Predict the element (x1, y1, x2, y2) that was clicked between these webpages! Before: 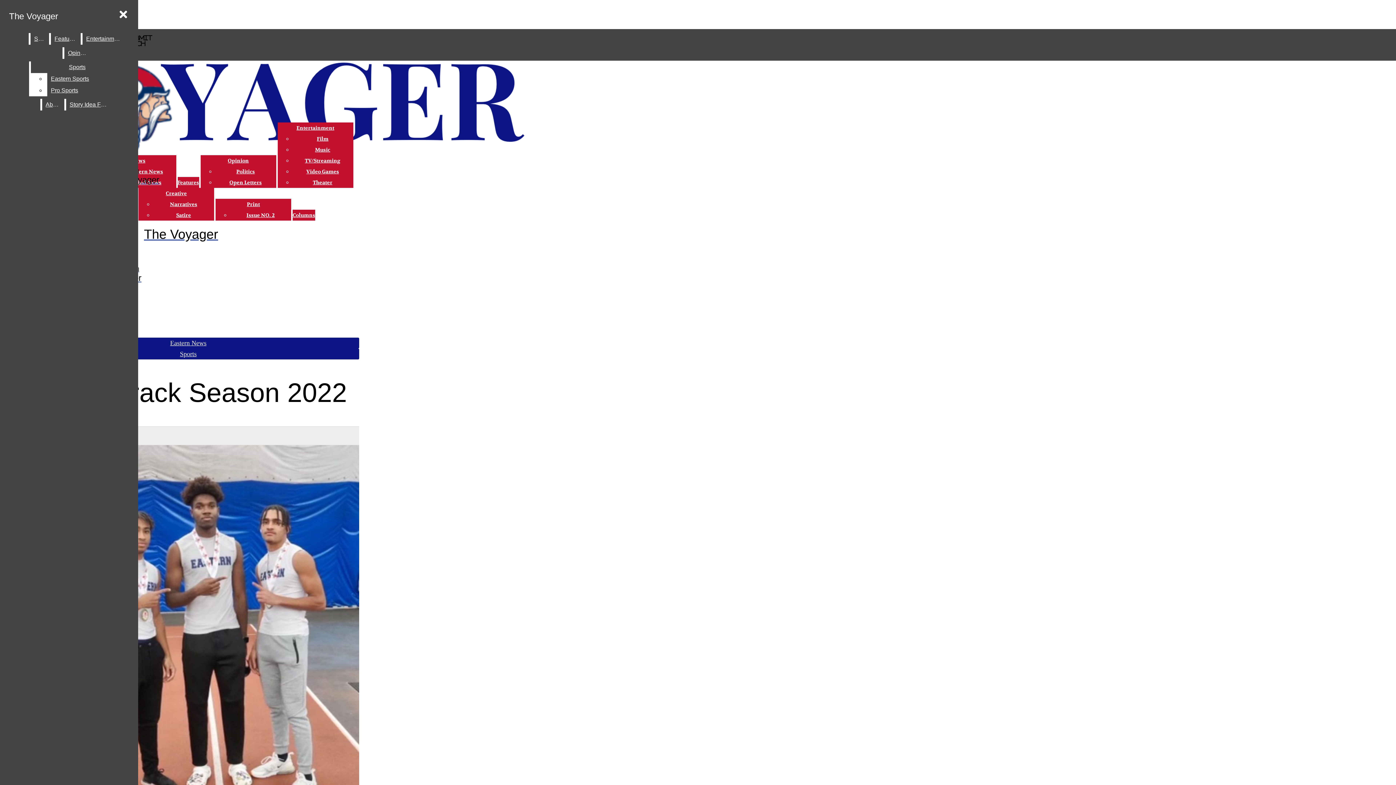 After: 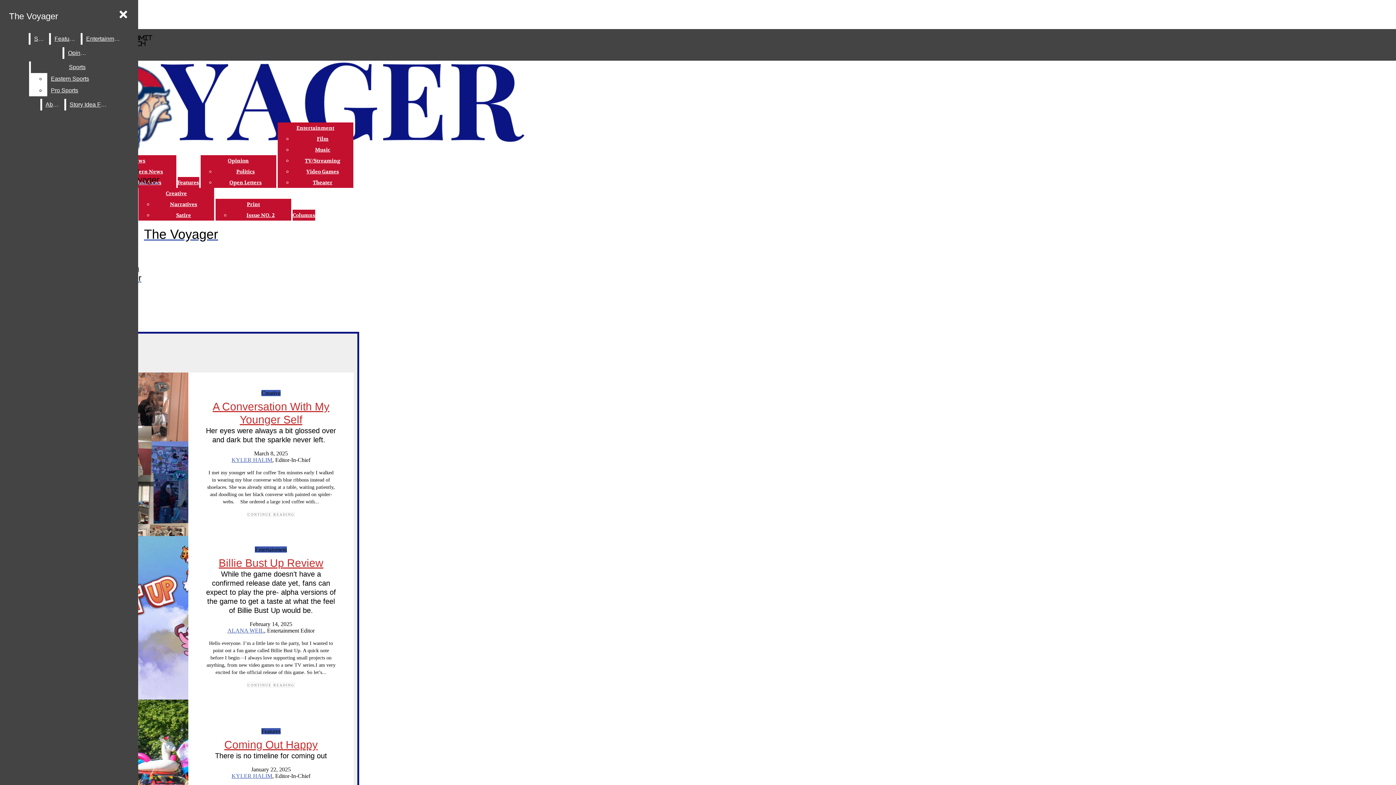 Action: bbox: (5, 7, 61, 24) label: The Voyager